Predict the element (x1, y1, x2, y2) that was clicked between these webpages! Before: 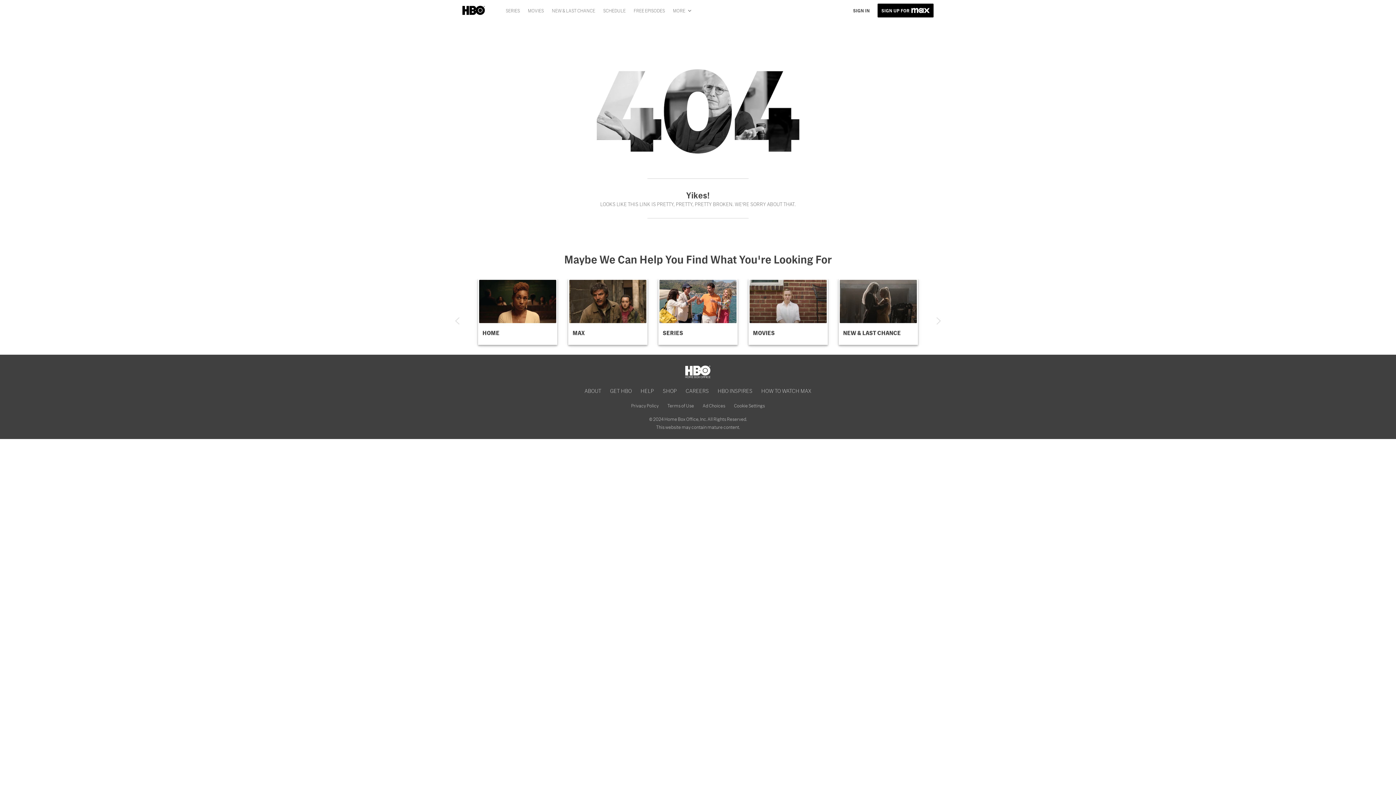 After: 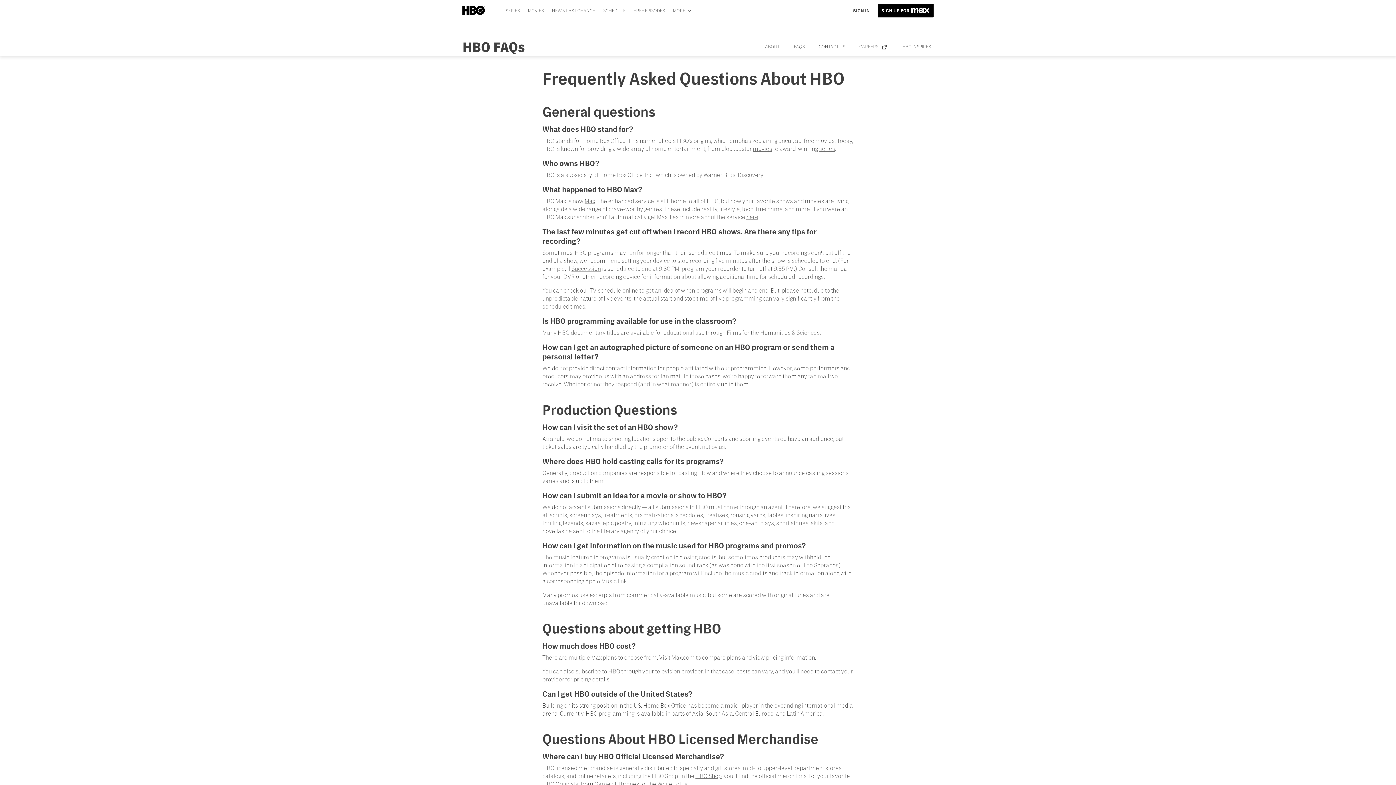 Action: bbox: (636, 383, 658, 398) label: HELP